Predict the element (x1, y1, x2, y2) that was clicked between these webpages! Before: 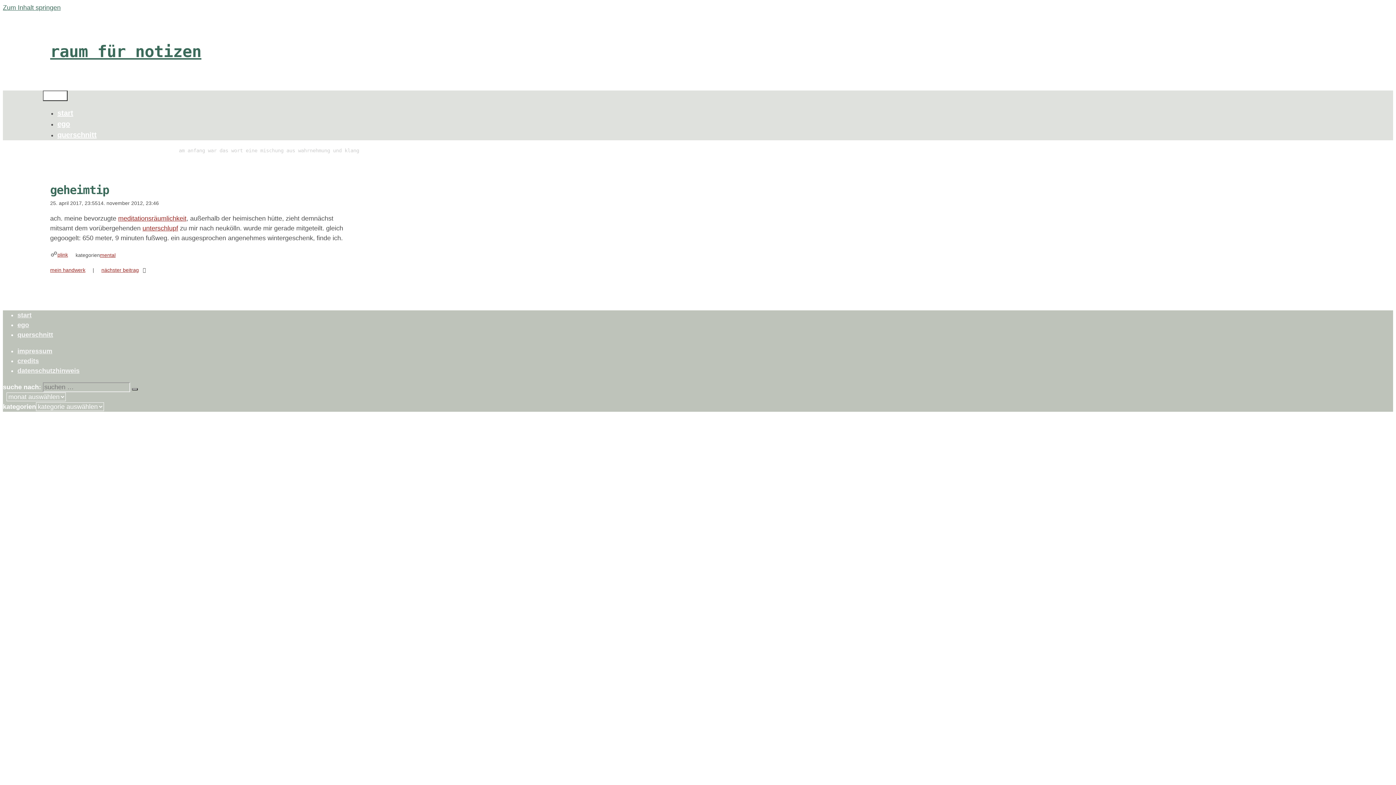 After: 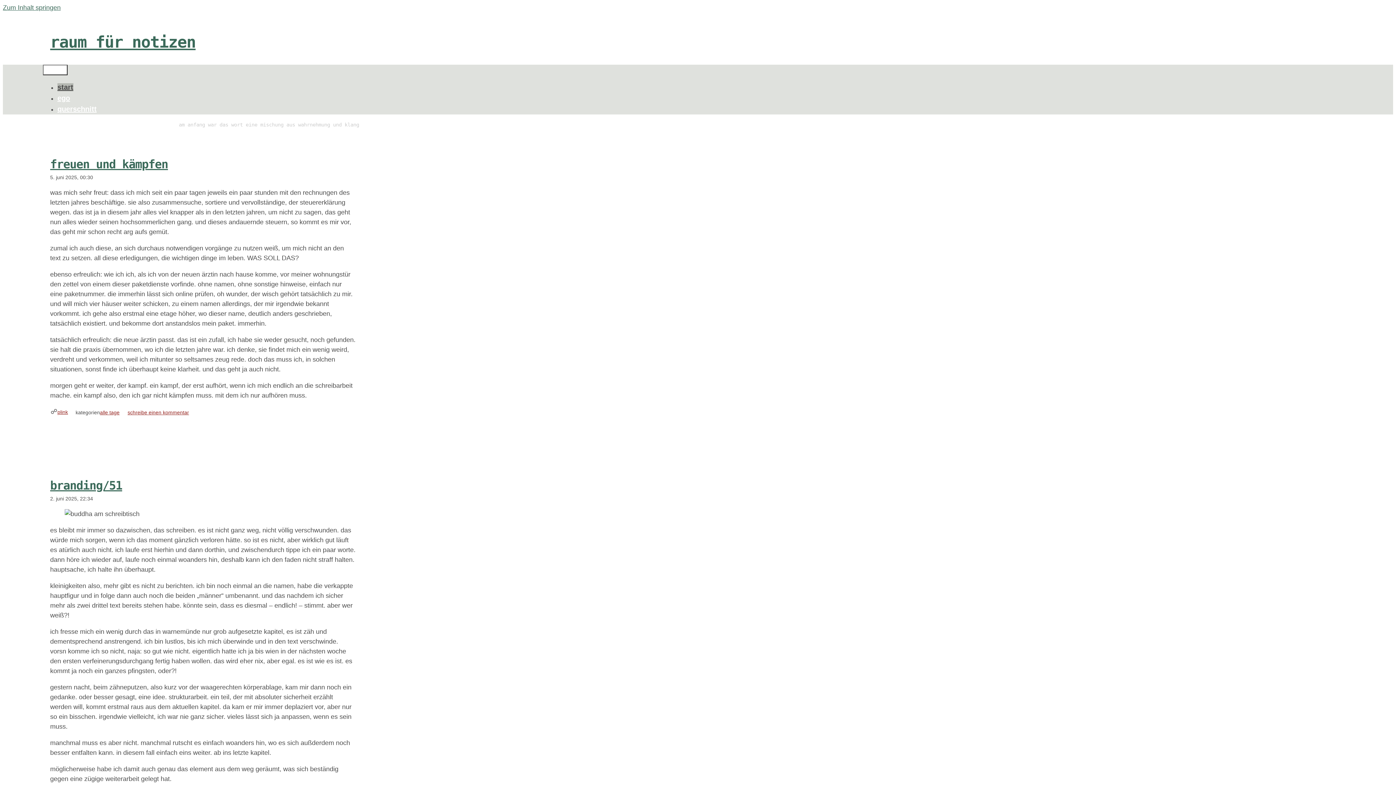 Action: label: raum für notizen bbox: (50, 42, 201, 60)